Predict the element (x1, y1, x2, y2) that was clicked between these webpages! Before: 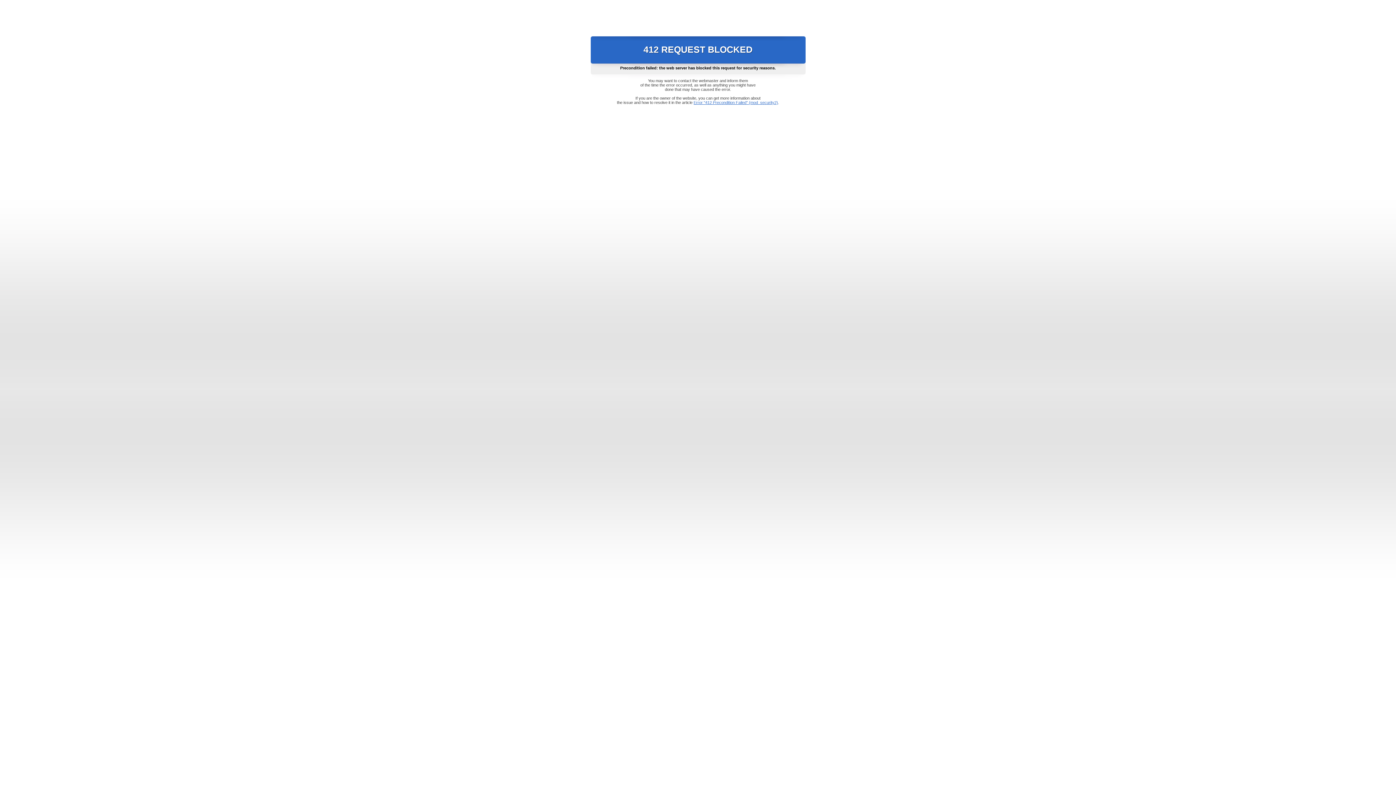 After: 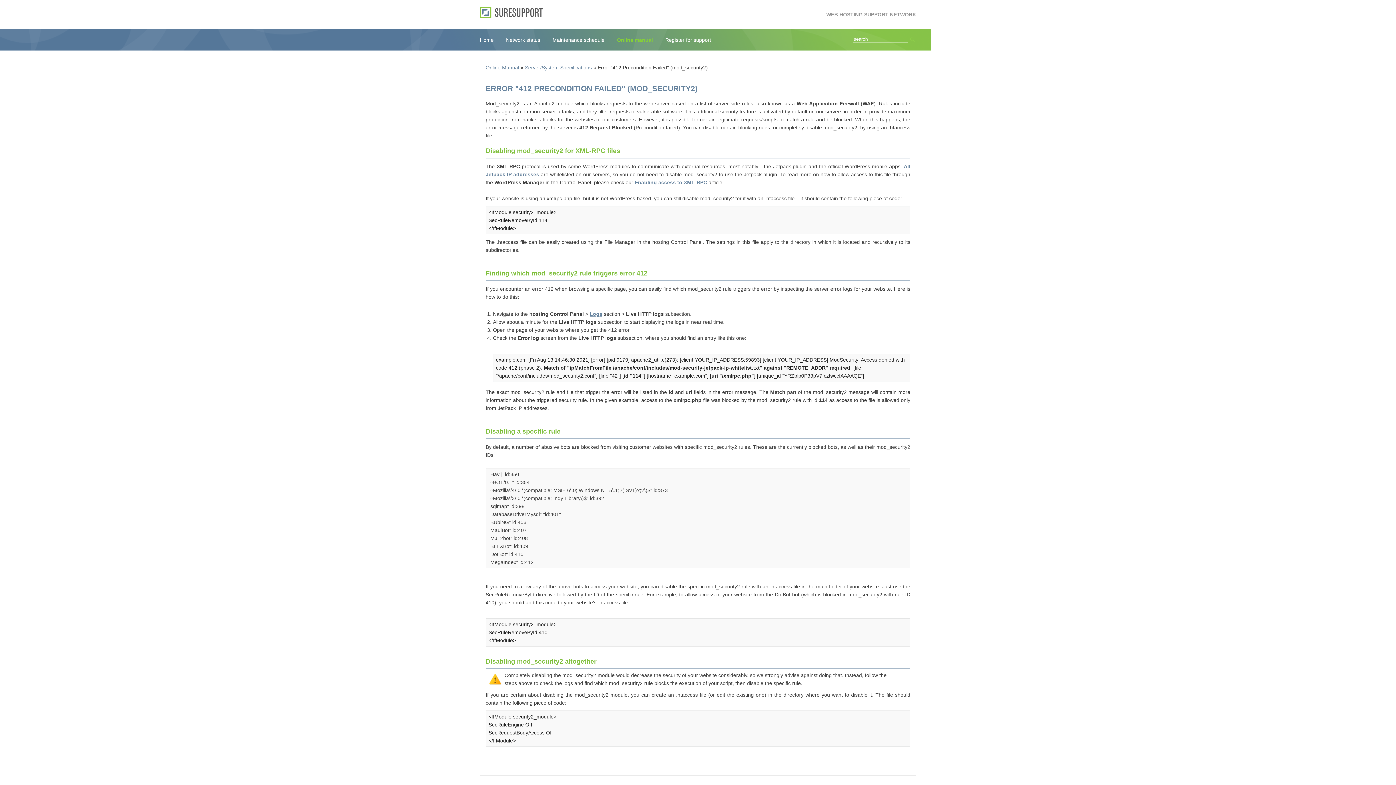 Action: bbox: (693, 100, 778, 104) label: Error "412 Precondition Failed" (mod_security2)